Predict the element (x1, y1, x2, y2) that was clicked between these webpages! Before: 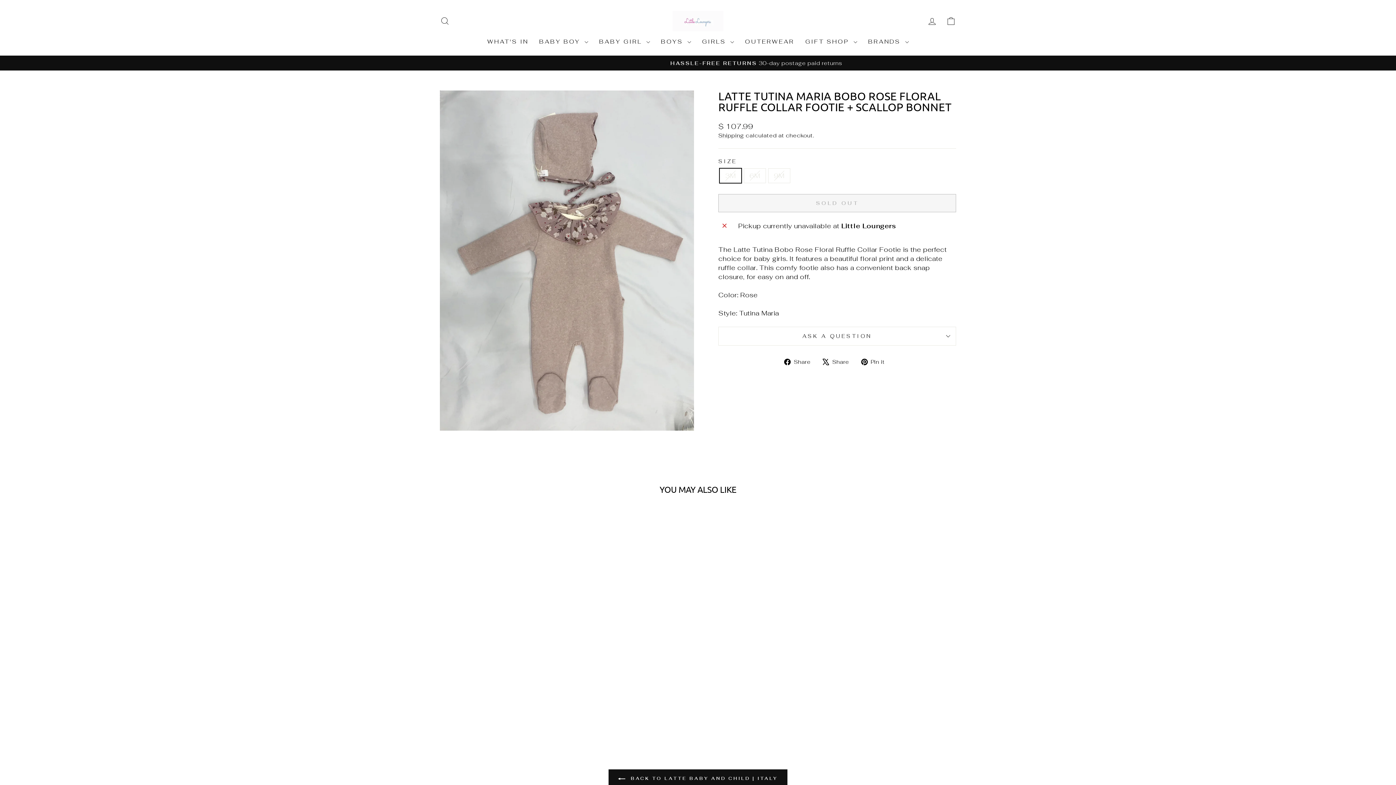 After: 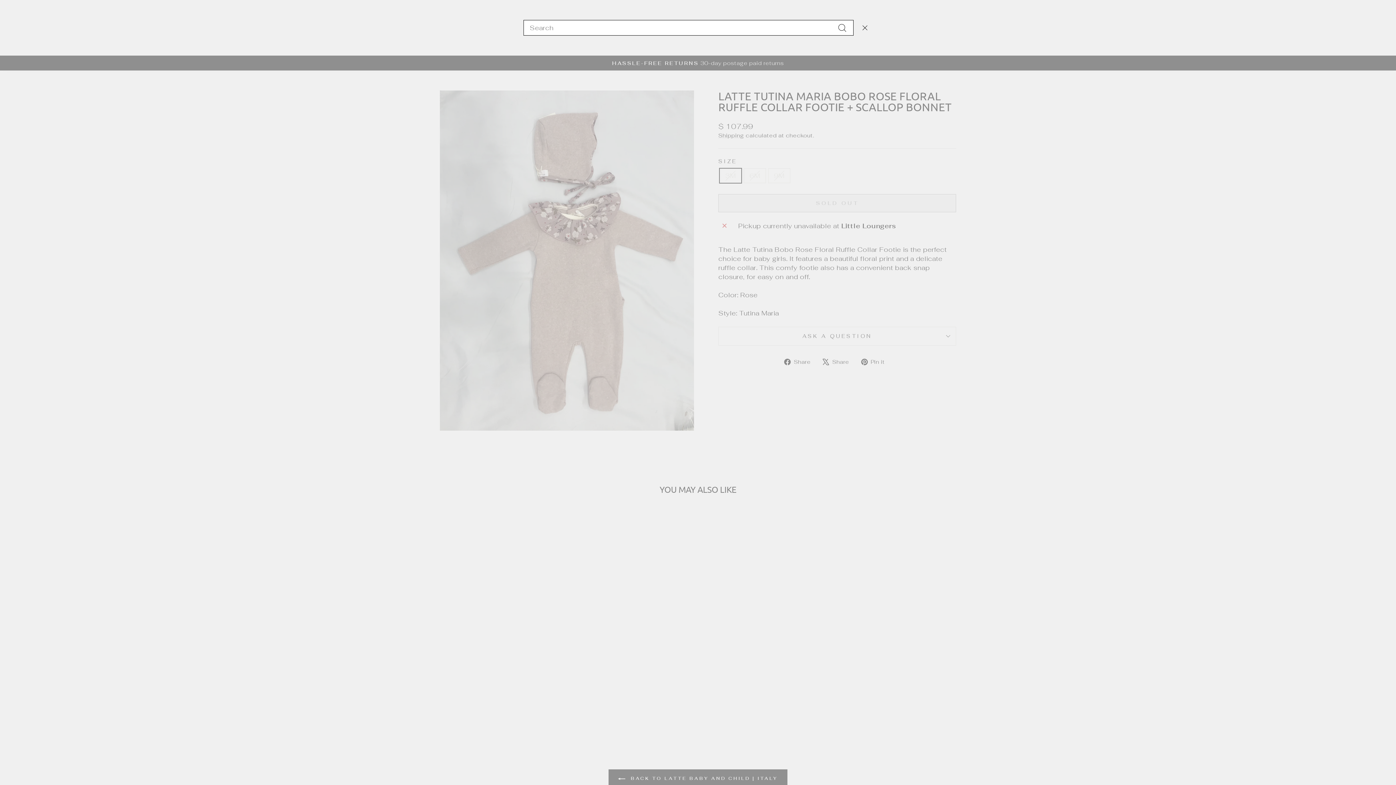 Action: label: SEARCH bbox: (435, 13, 454, 28)